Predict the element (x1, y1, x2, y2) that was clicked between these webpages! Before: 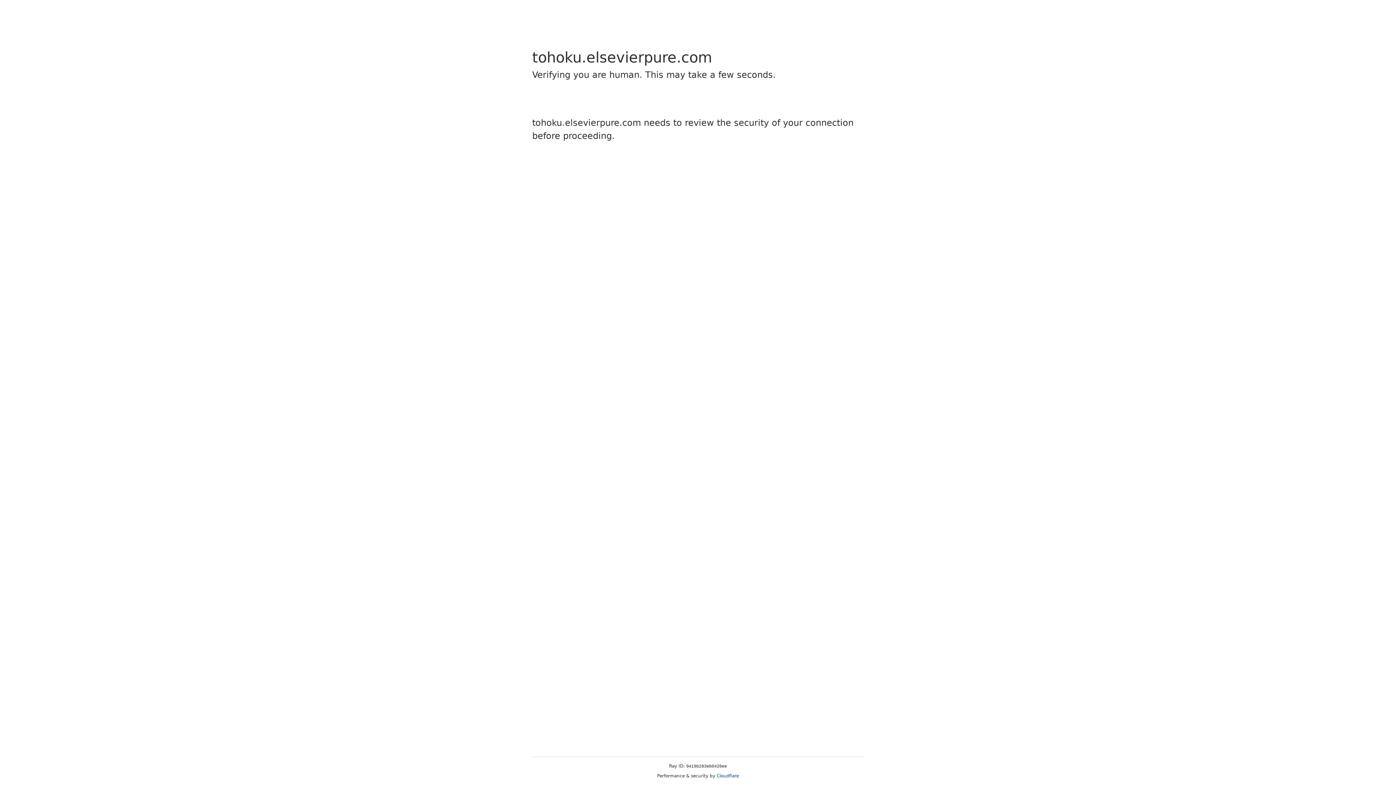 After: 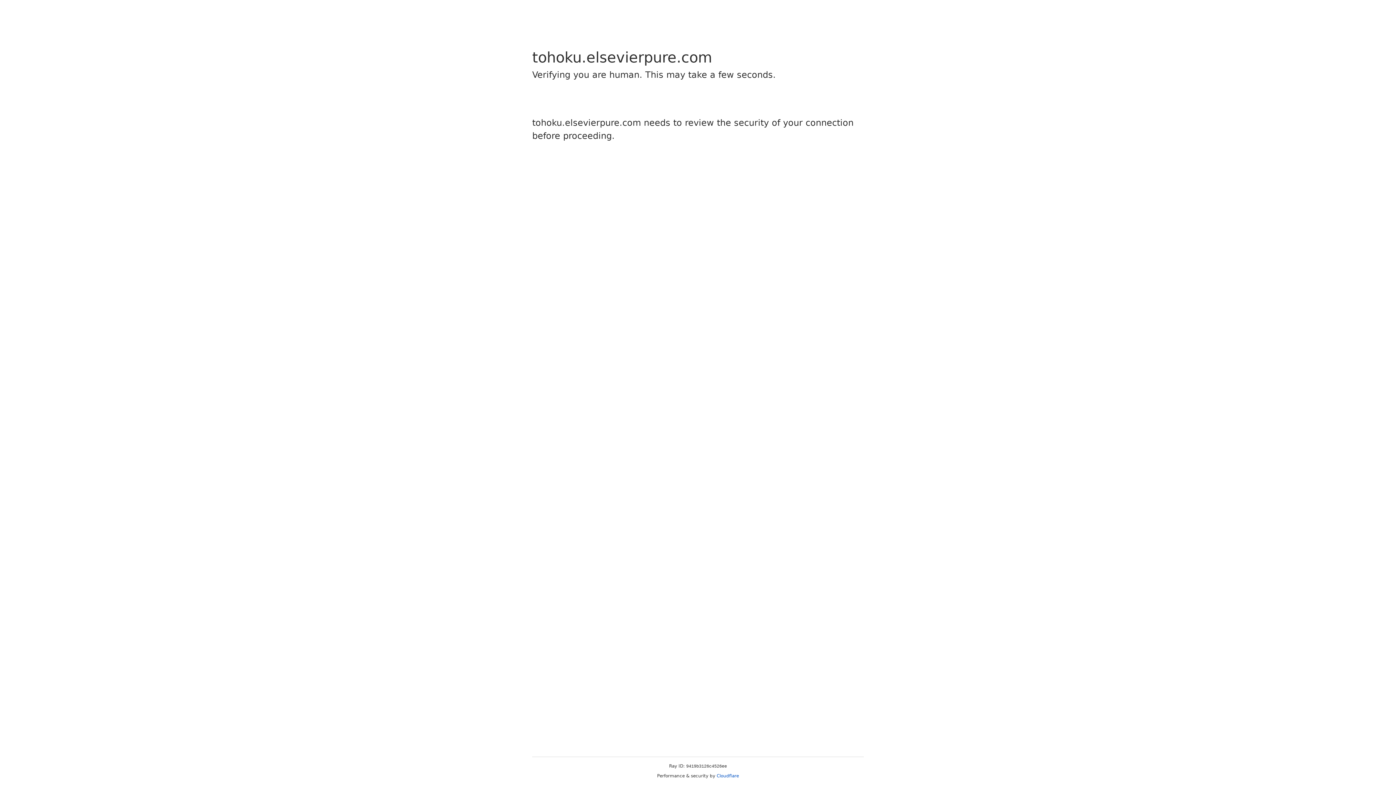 Action: bbox: (716, 773, 739, 778) label: Cloudflare